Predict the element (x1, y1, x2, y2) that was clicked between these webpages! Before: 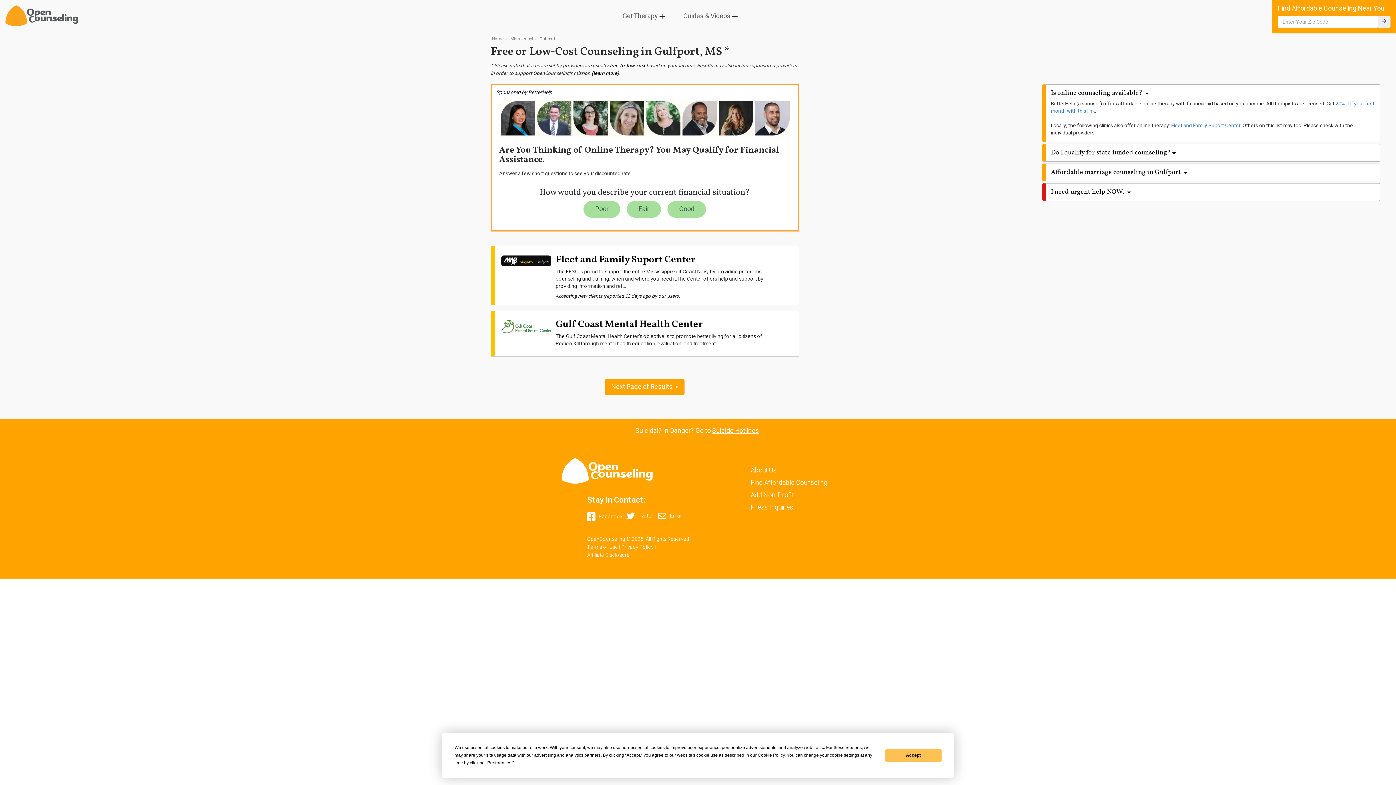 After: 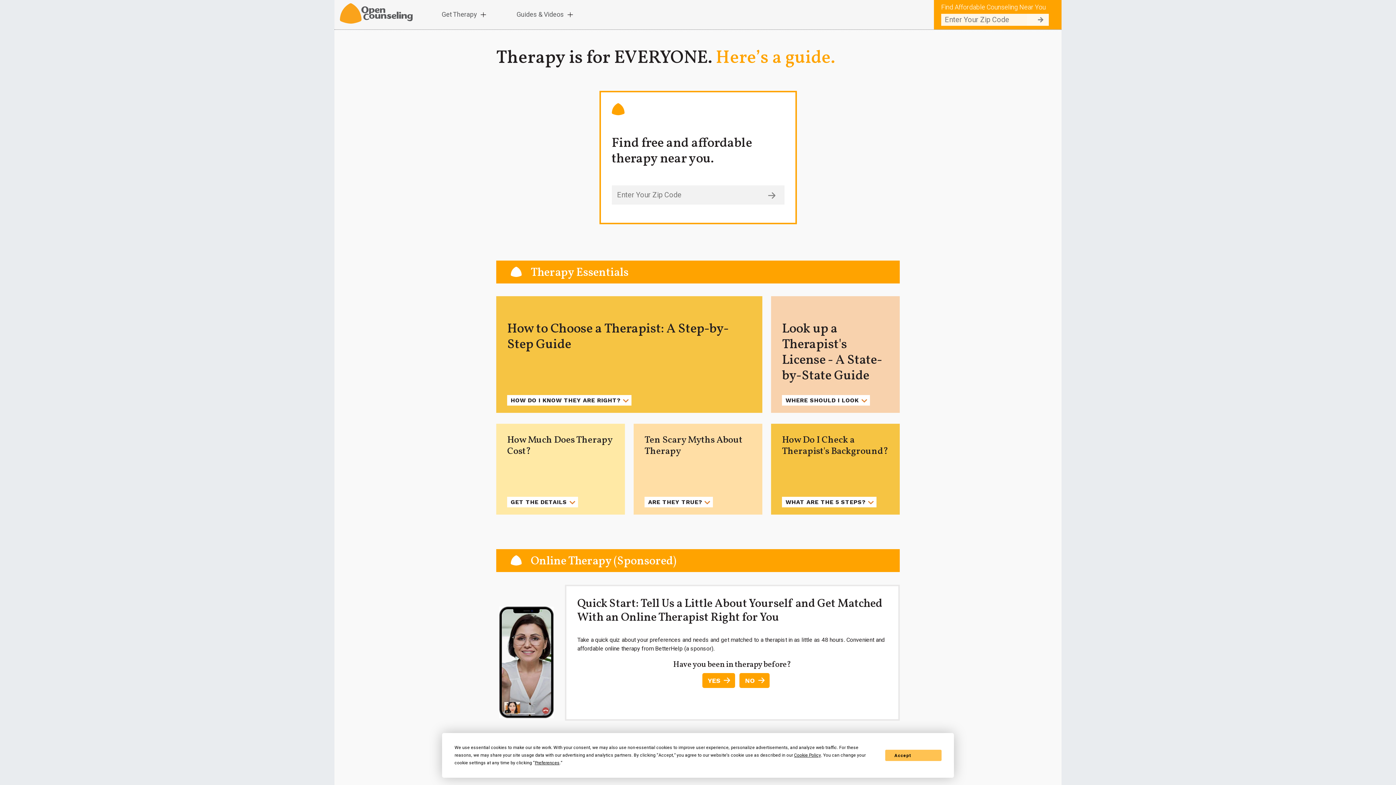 Action: bbox: (561, 458, 652, 486)